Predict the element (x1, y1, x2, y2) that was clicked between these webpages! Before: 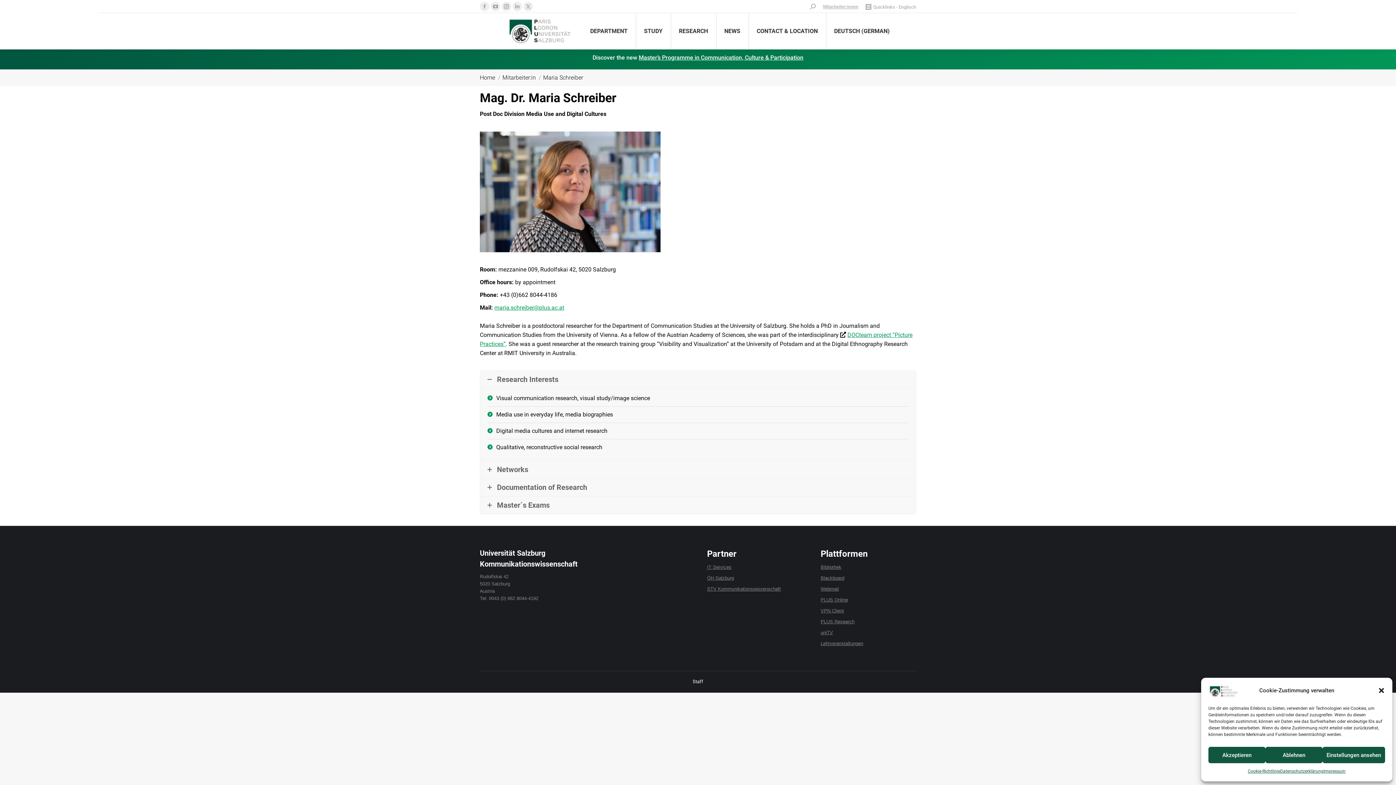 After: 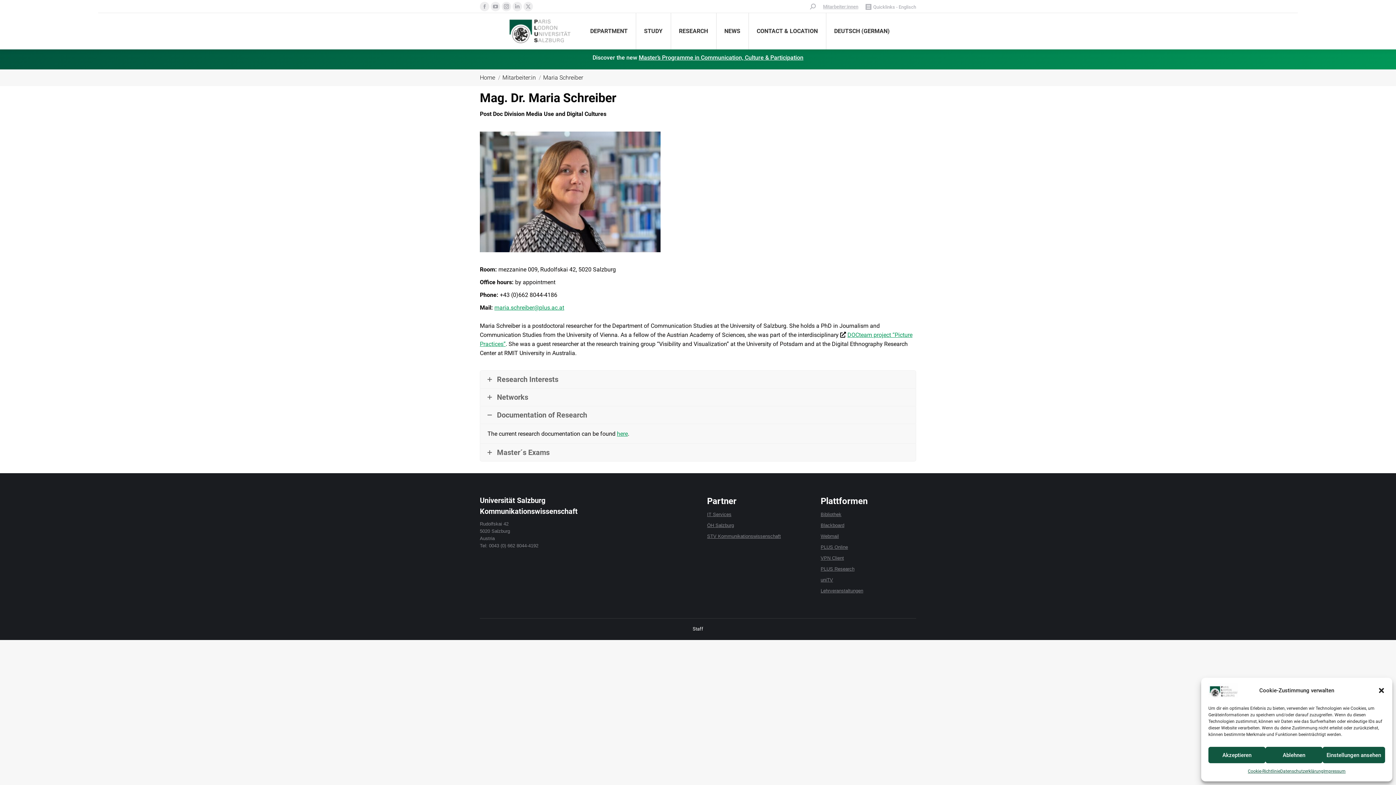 Action: bbox: (480, 478, 916, 496) label: Documentation of Research